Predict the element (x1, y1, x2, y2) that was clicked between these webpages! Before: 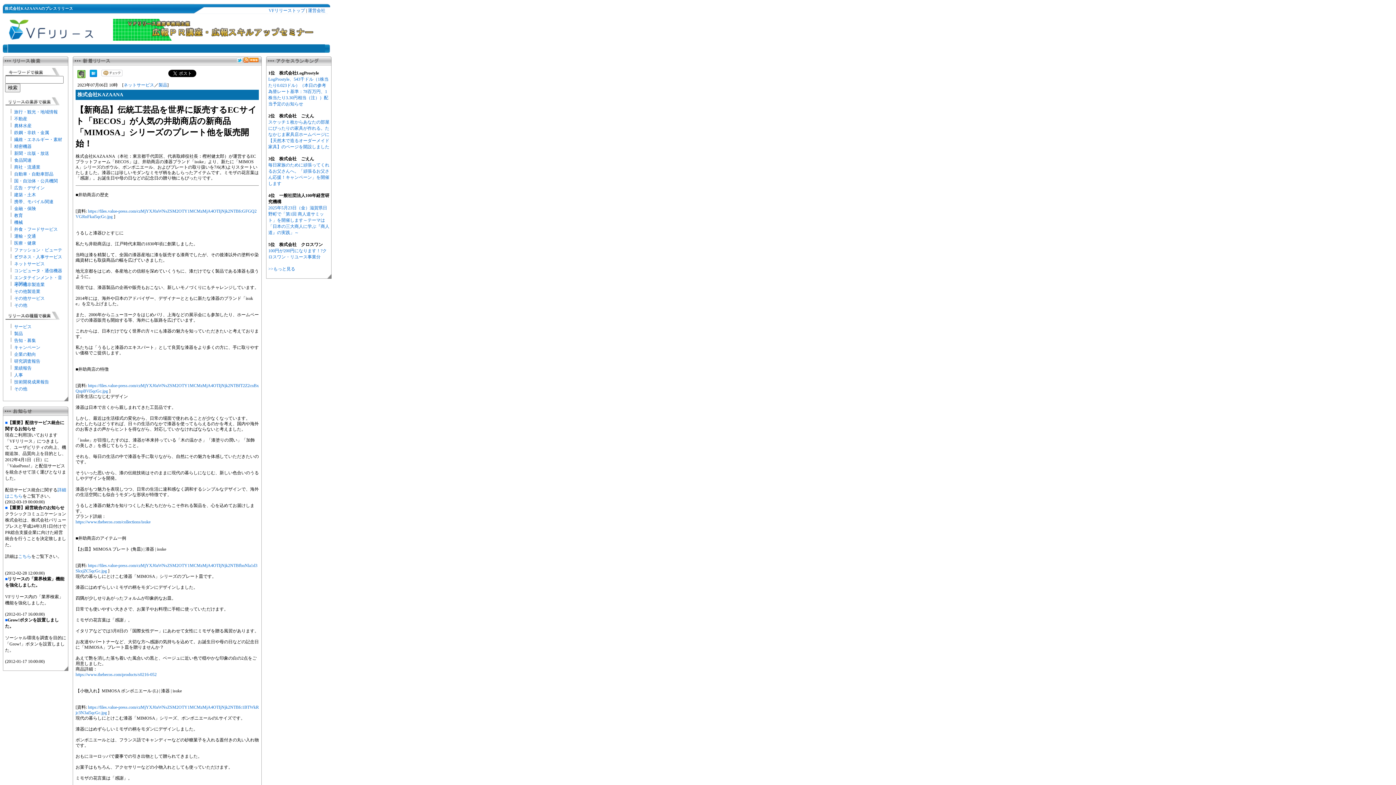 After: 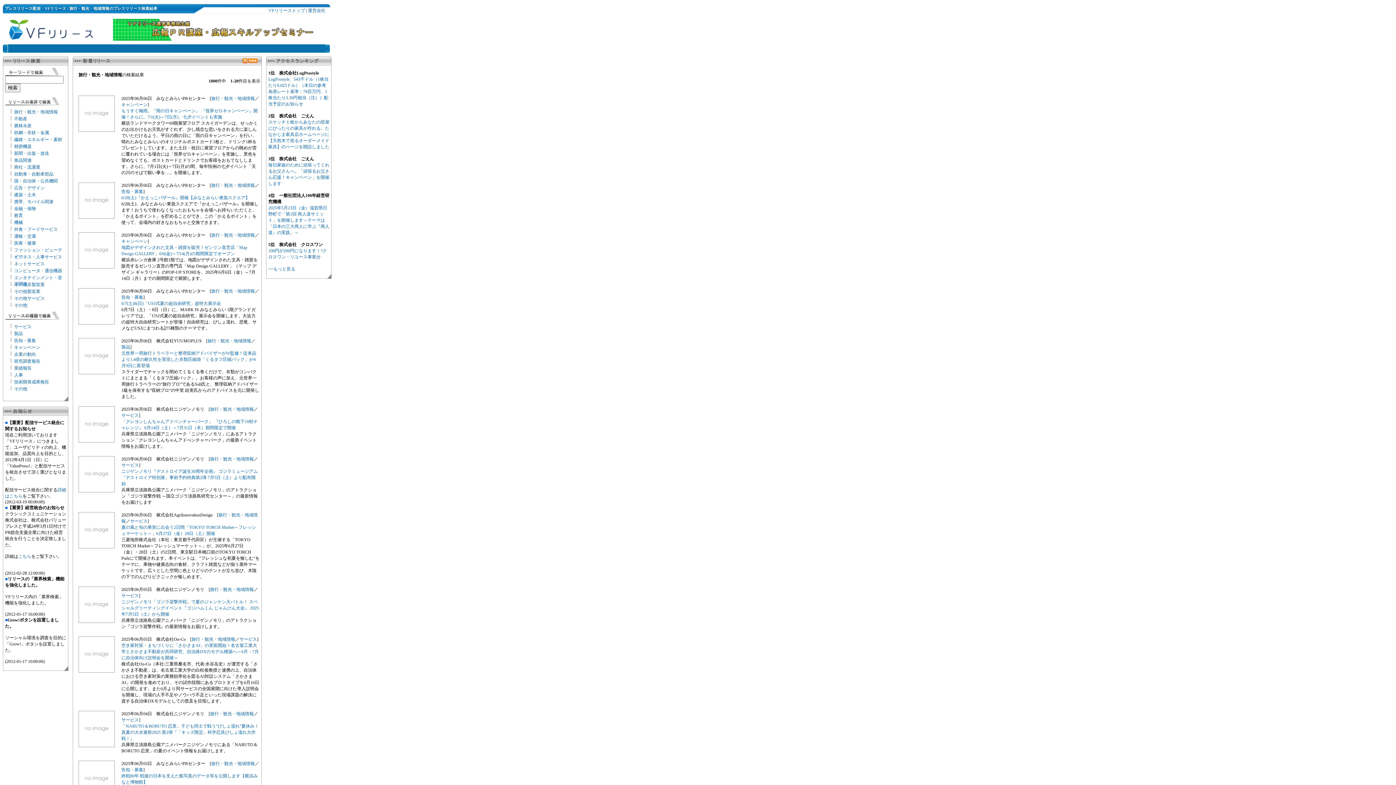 Action: label: 旅行・観光・地域情報 bbox: (14, 109, 57, 114)